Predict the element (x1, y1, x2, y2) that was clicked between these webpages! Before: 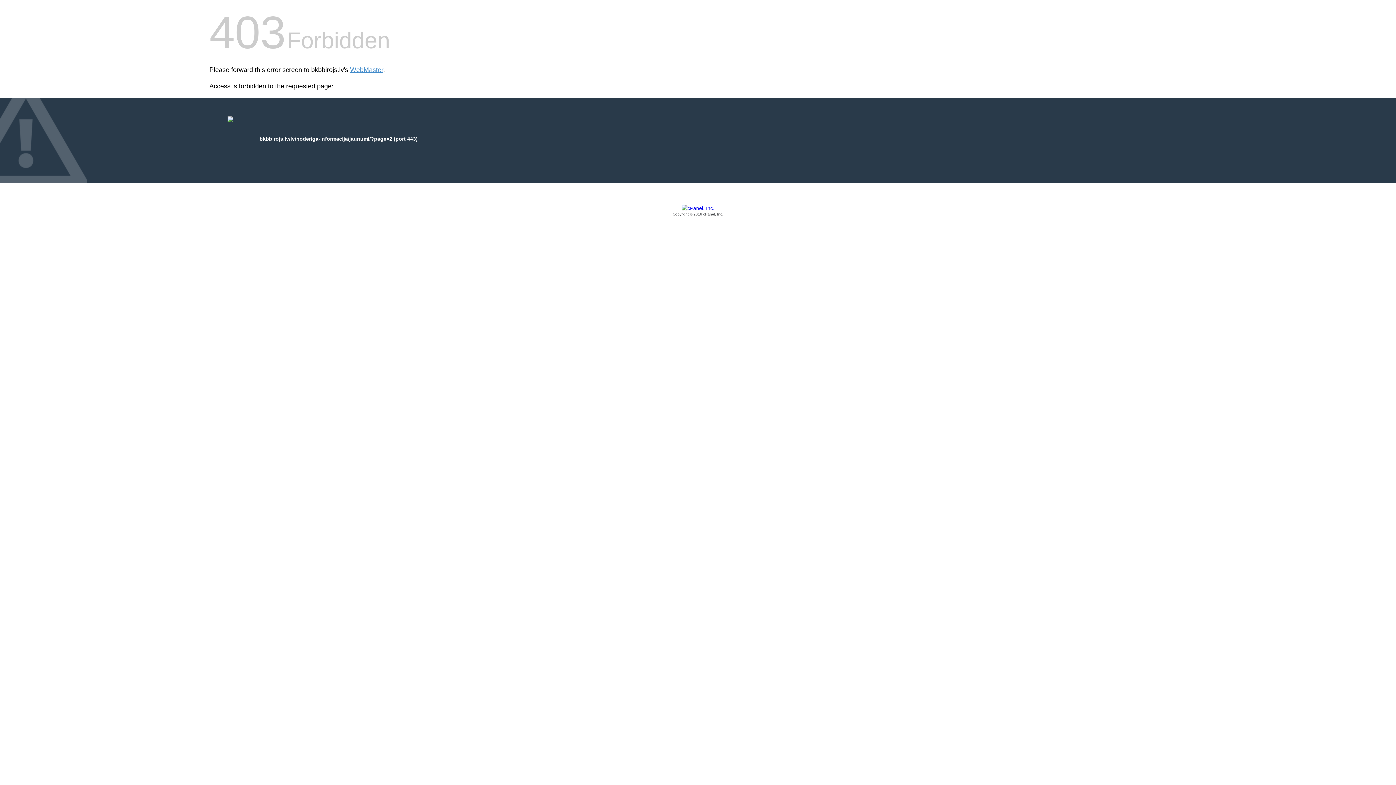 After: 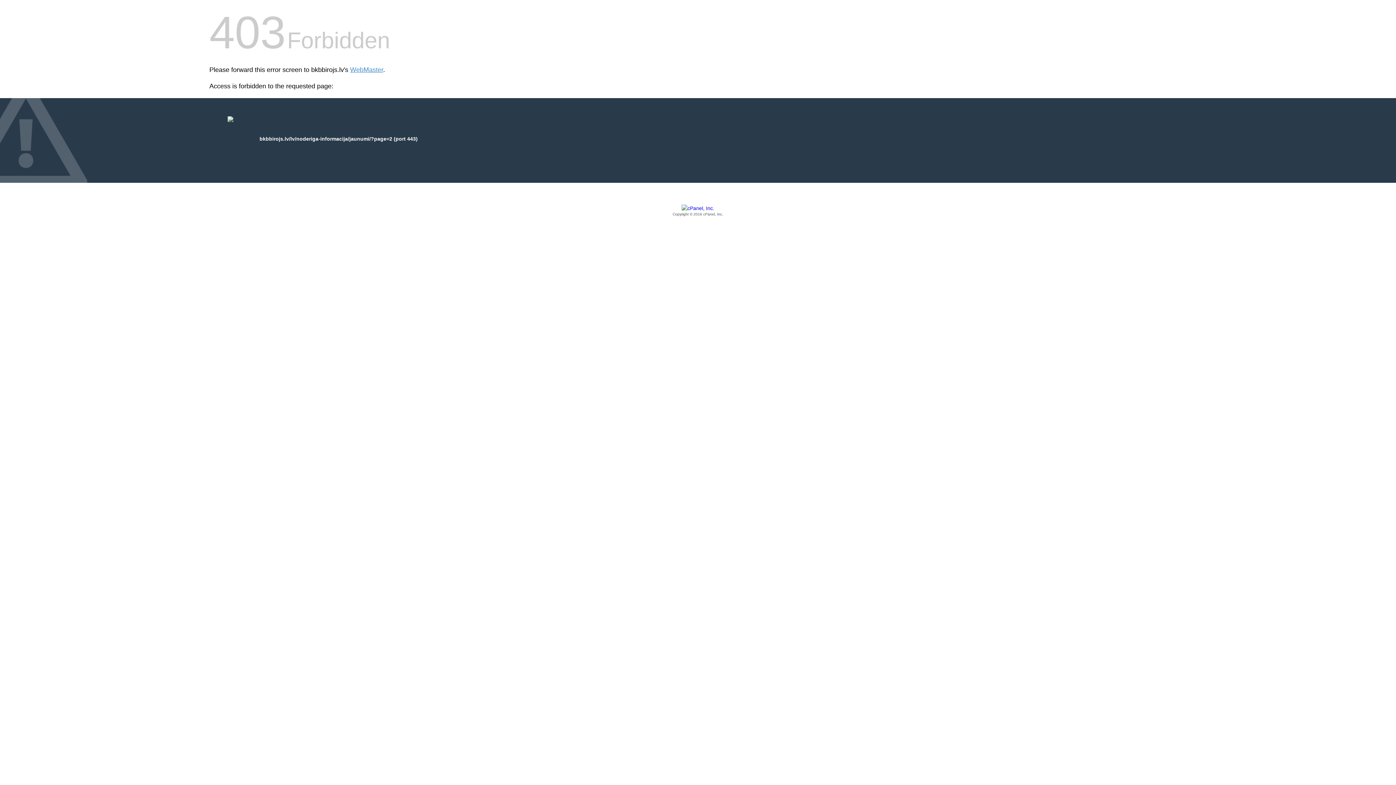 Action: label: Copyright © 2016 cPanel, Inc. bbox: (209, 205, 1186, 217)